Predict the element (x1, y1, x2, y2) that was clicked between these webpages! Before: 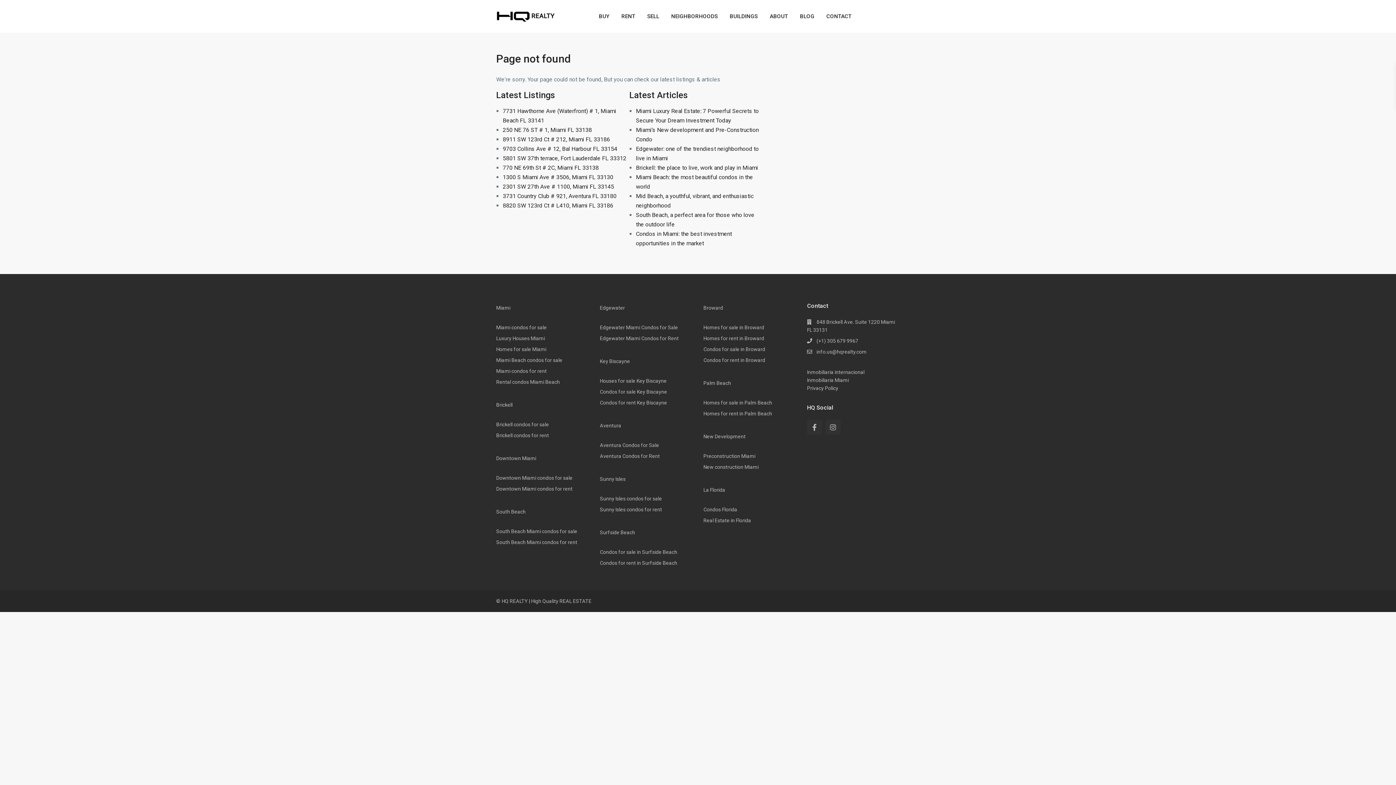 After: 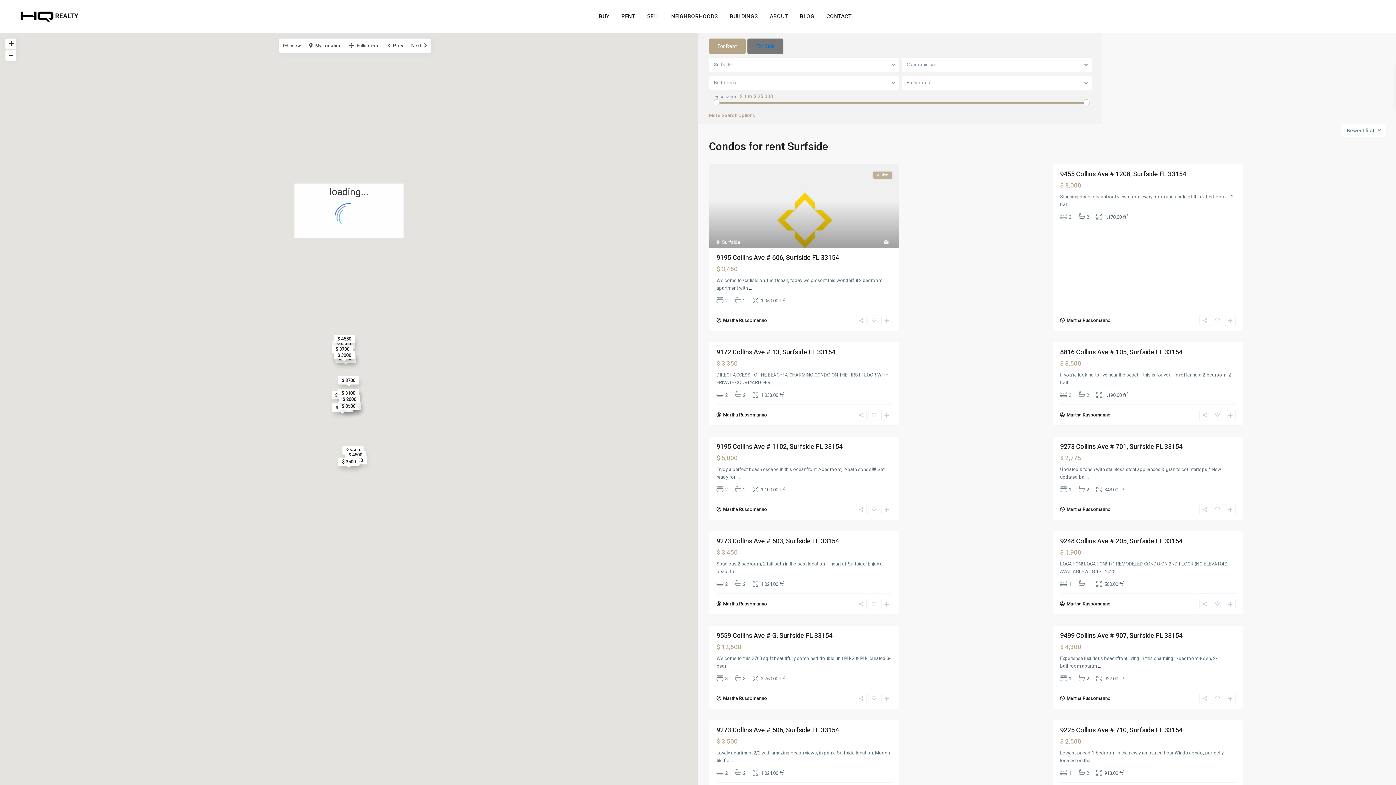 Action: label: Condos for rent in Surfside Beach bbox: (600, 560, 677, 566)